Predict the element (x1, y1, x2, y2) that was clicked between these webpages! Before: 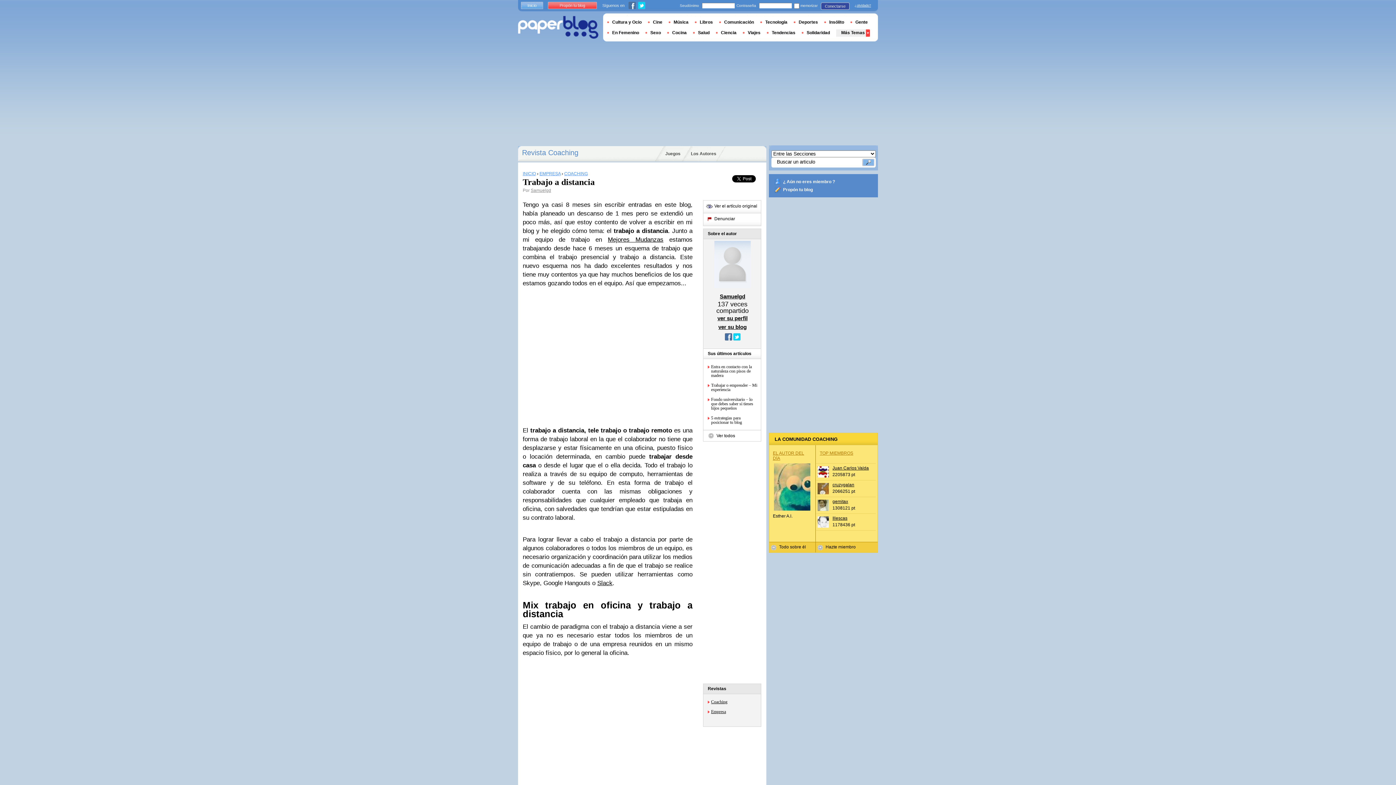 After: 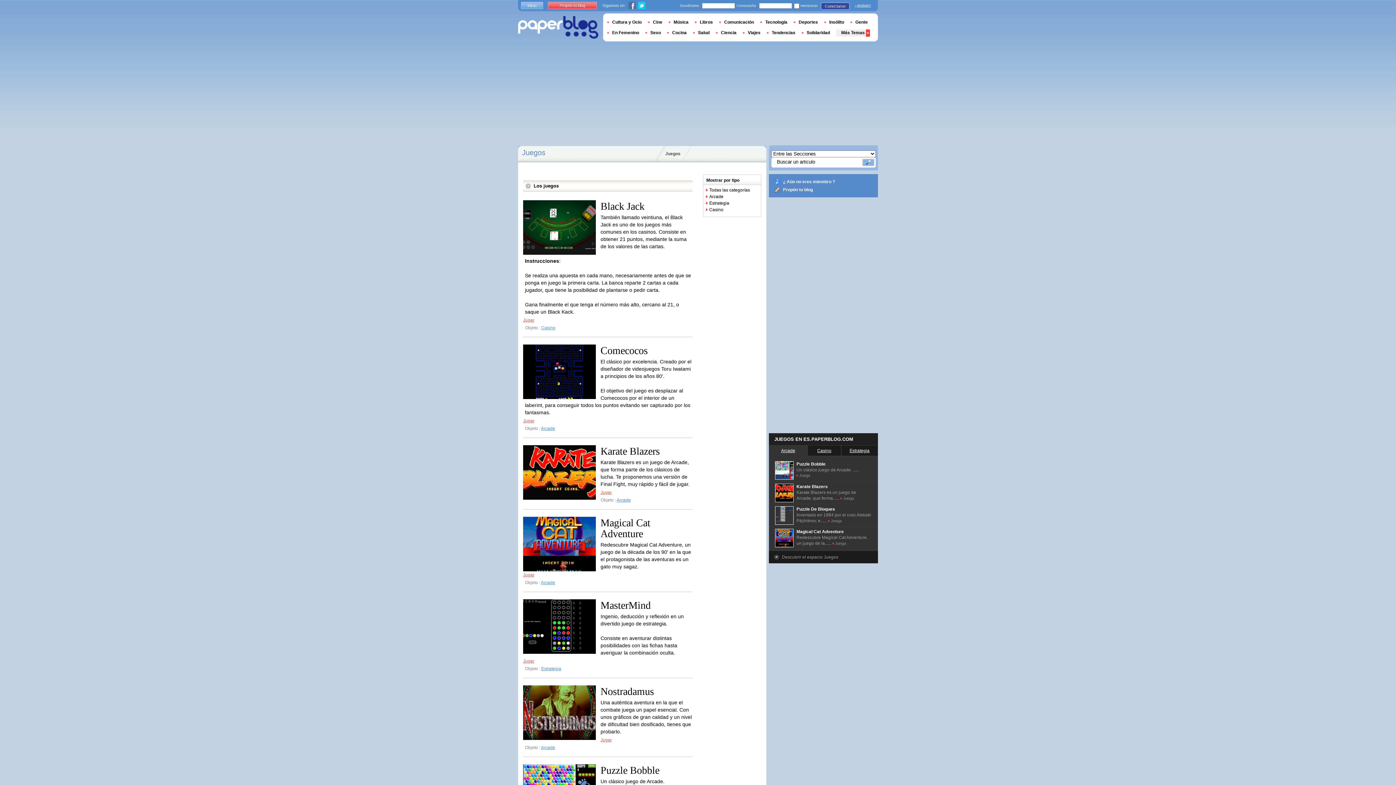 Action: label: Juegos bbox: (654, 146, 691, 161)